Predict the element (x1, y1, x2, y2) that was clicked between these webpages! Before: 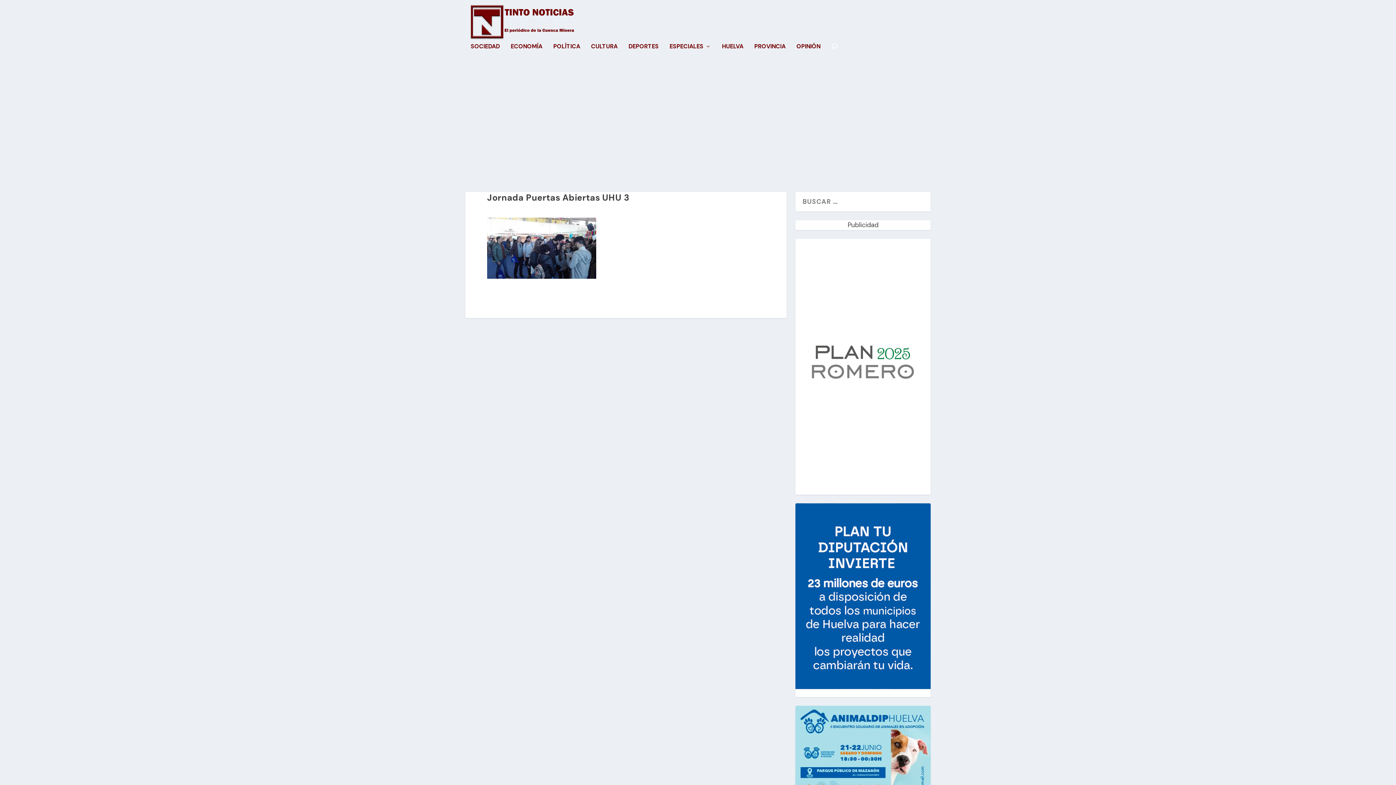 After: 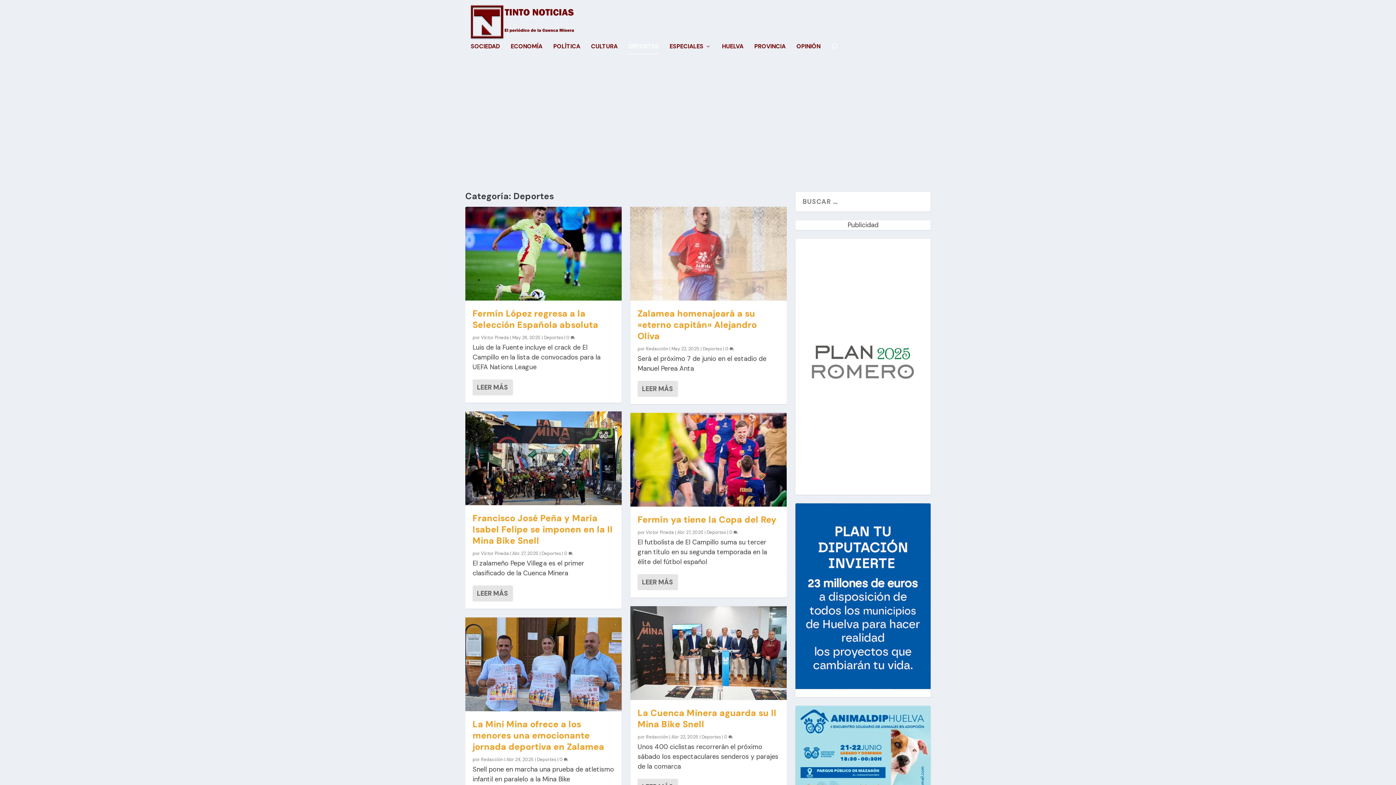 Action: bbox: (628, 43, 658, 68) label: DEPORTES